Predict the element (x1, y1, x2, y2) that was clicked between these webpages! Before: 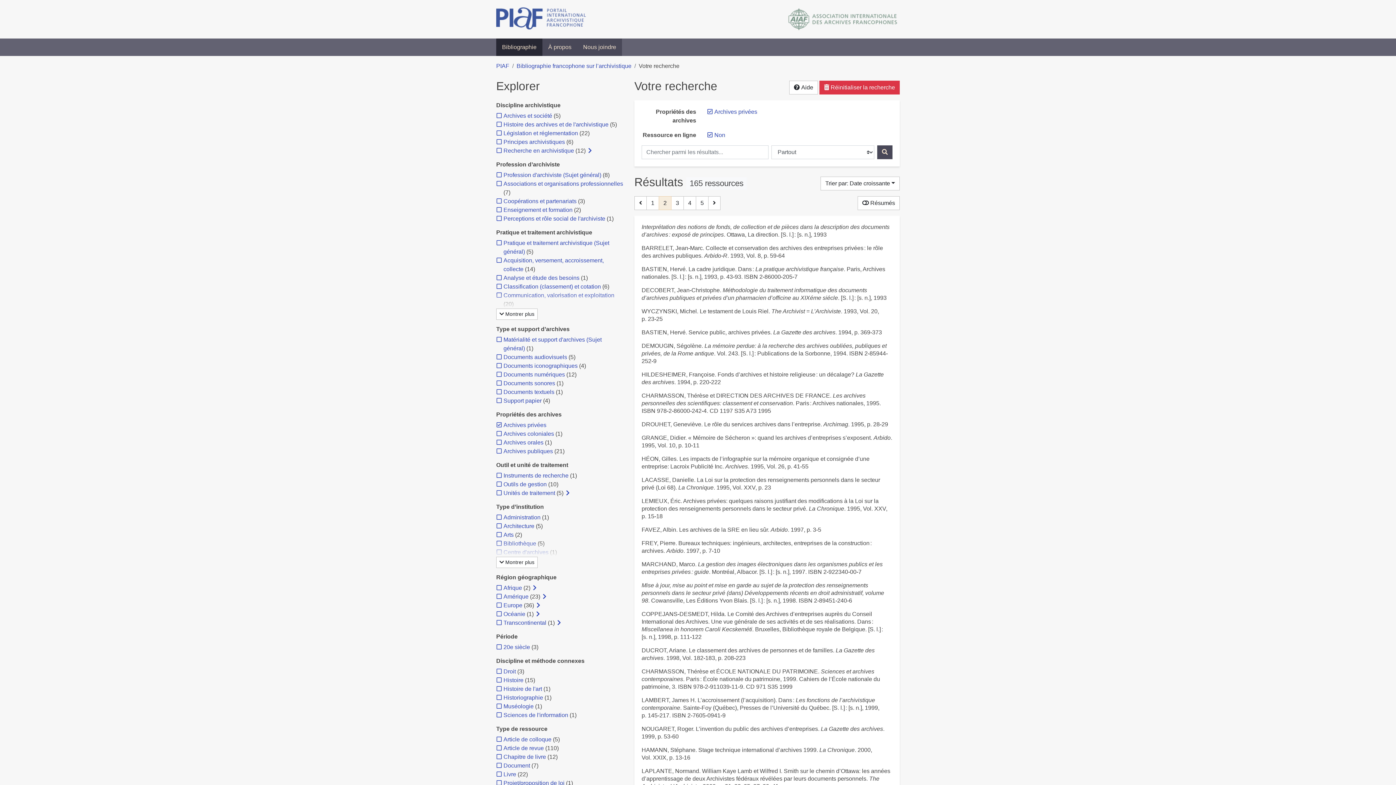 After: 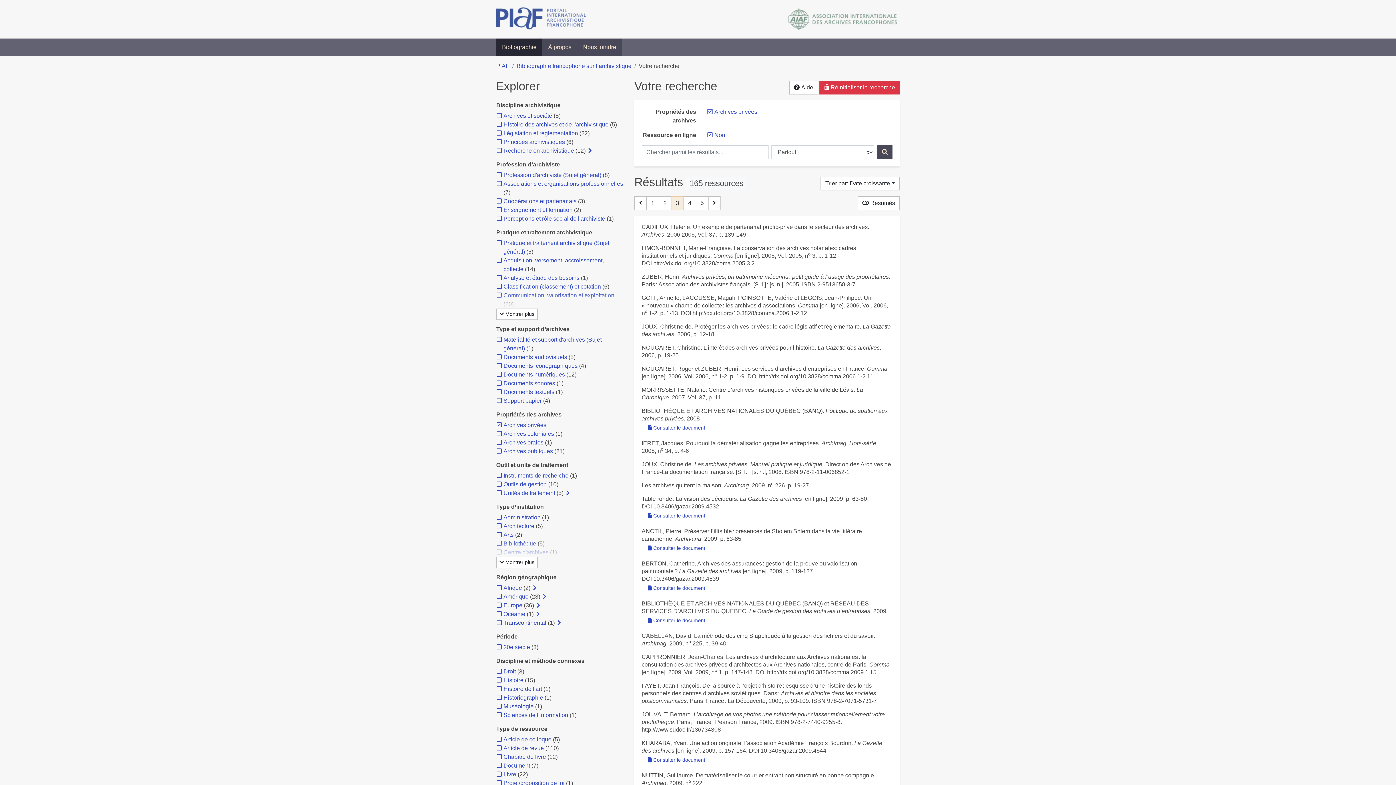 Action: label: Page suivante bbox: (708, 196, 720, 210)